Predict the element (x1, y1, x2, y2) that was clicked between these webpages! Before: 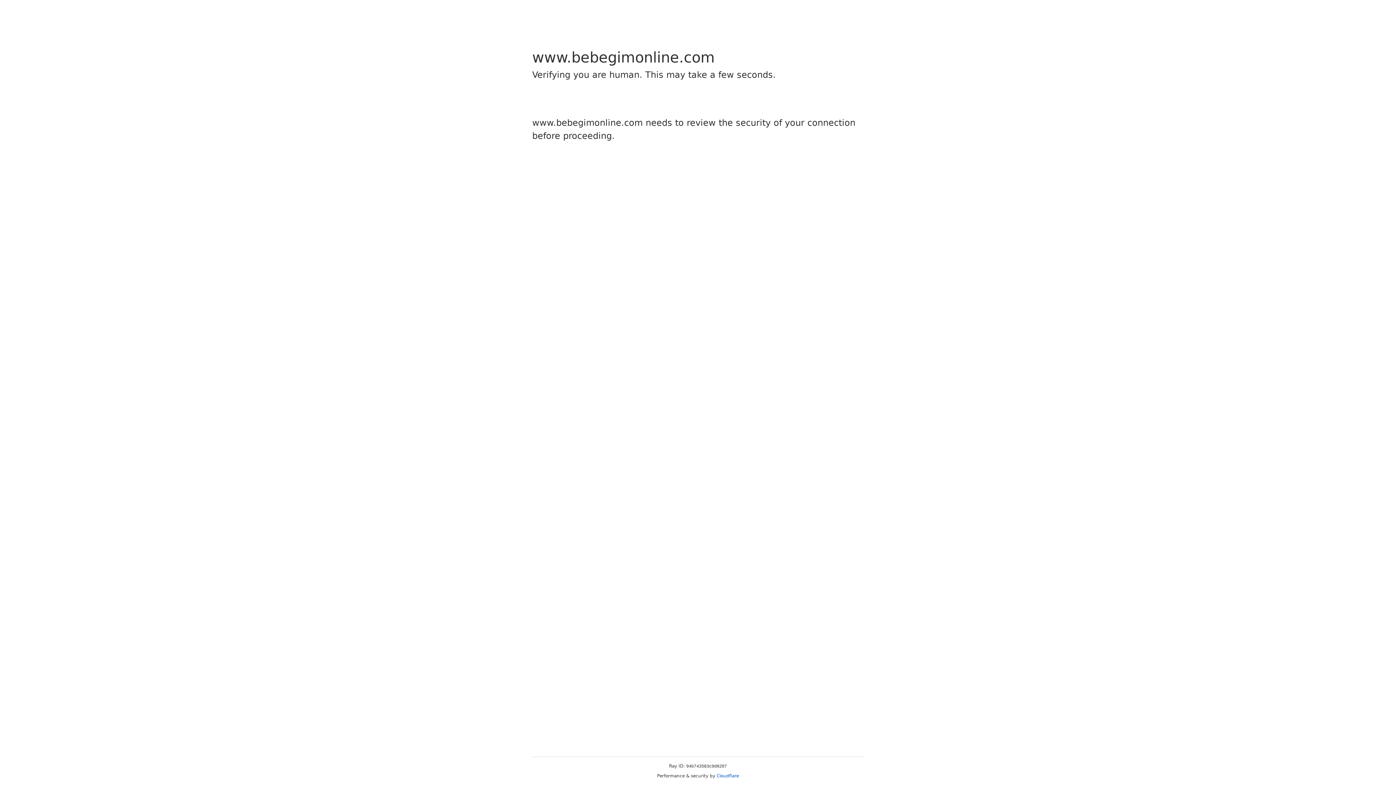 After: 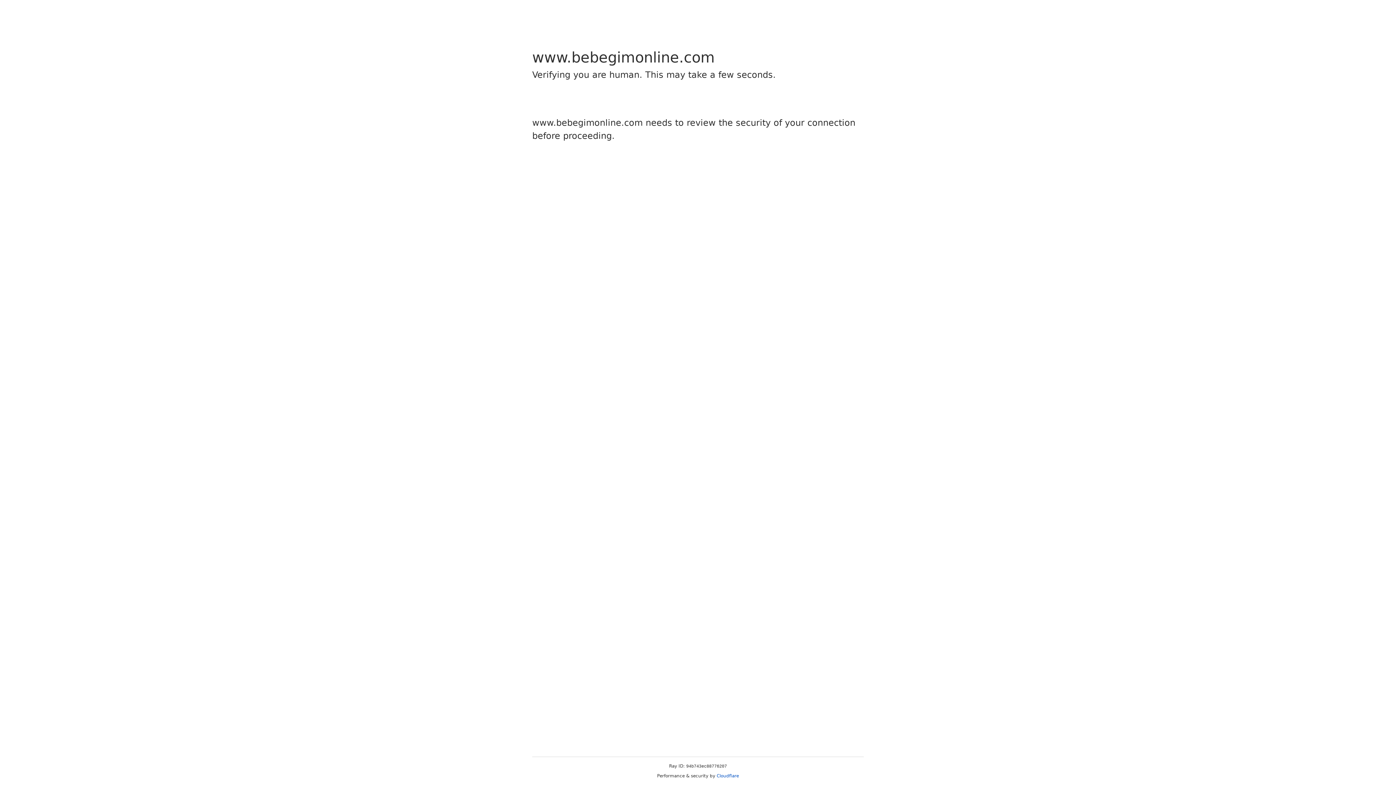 Action: label: Cloudflare bbox: (716, 773, 739, 778)